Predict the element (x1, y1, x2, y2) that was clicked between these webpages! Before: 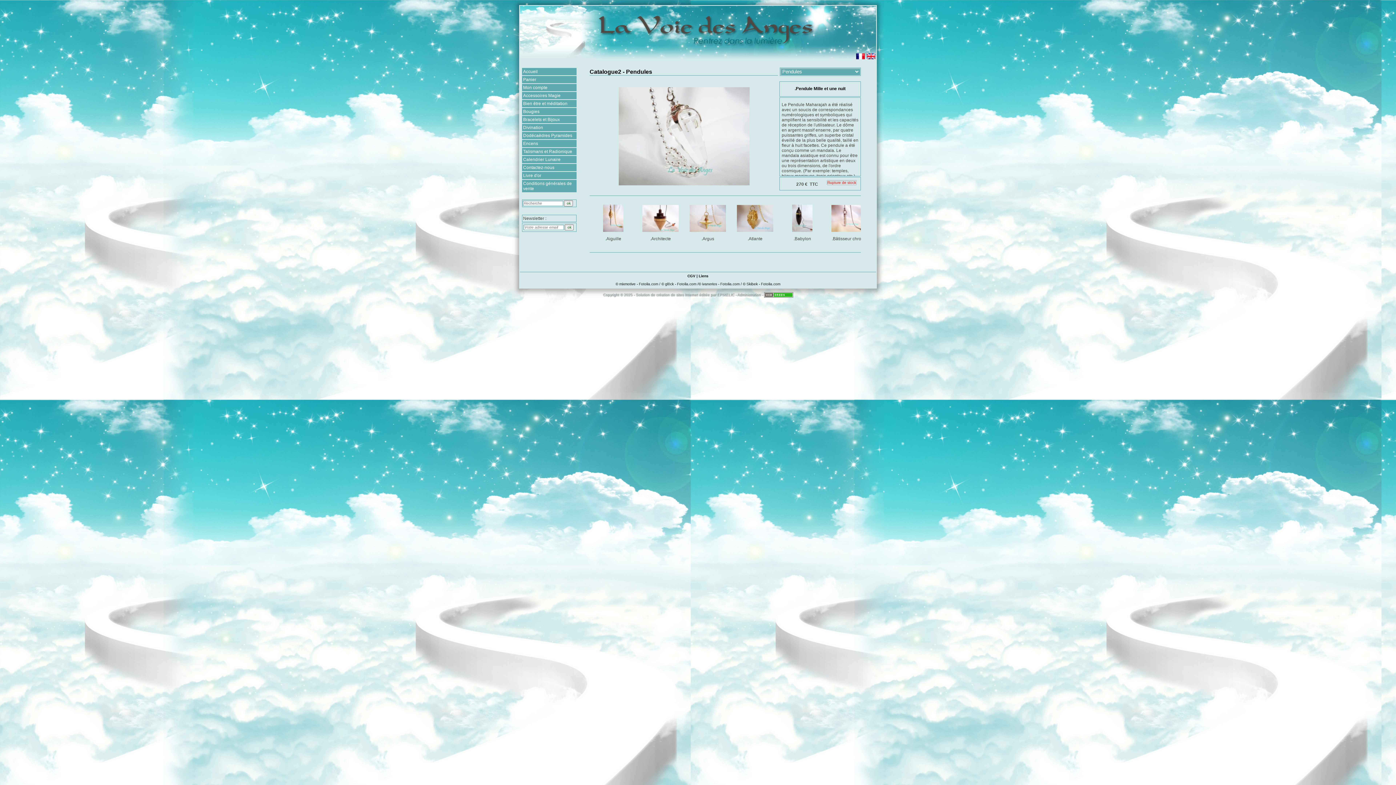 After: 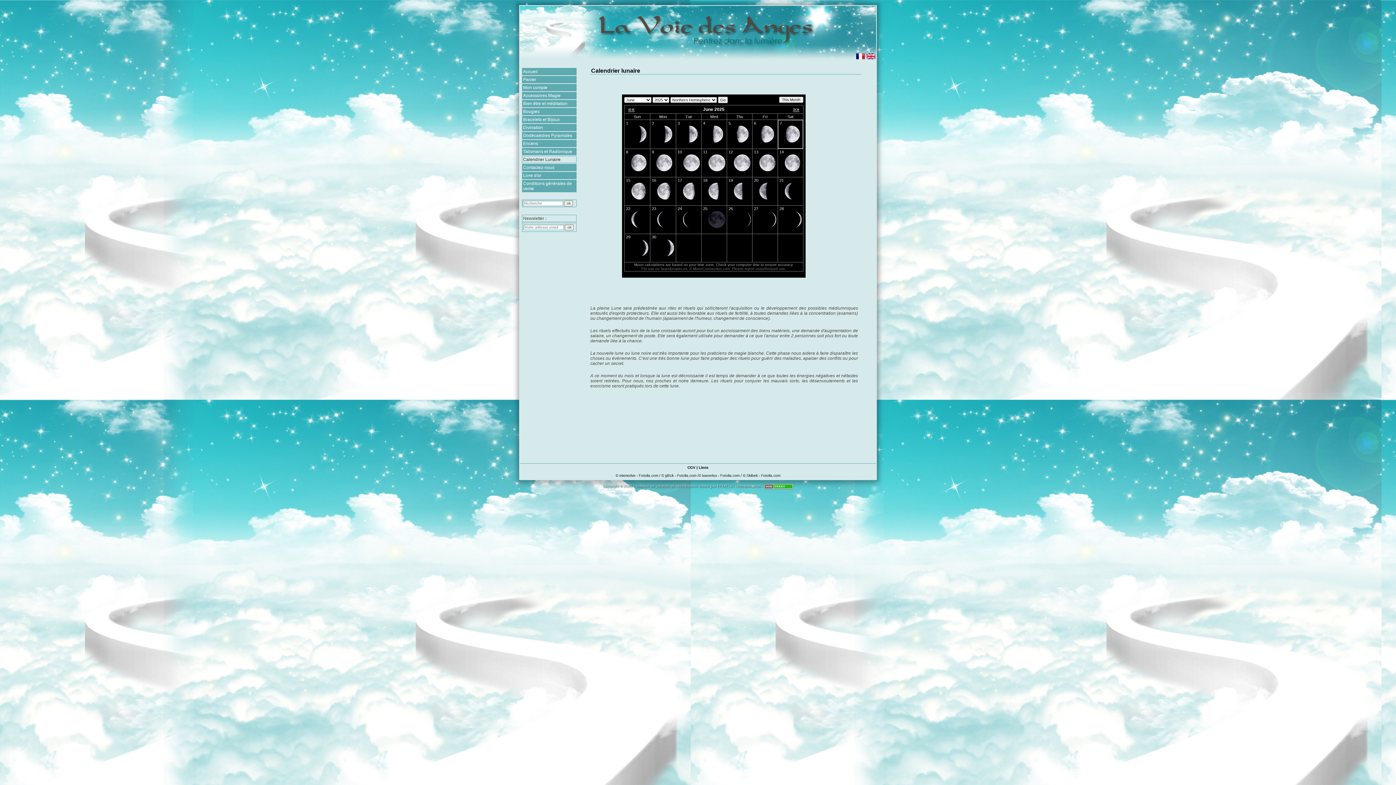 Action: bbox: (522, 156, 576, 163) label: Calendrier Lunaire